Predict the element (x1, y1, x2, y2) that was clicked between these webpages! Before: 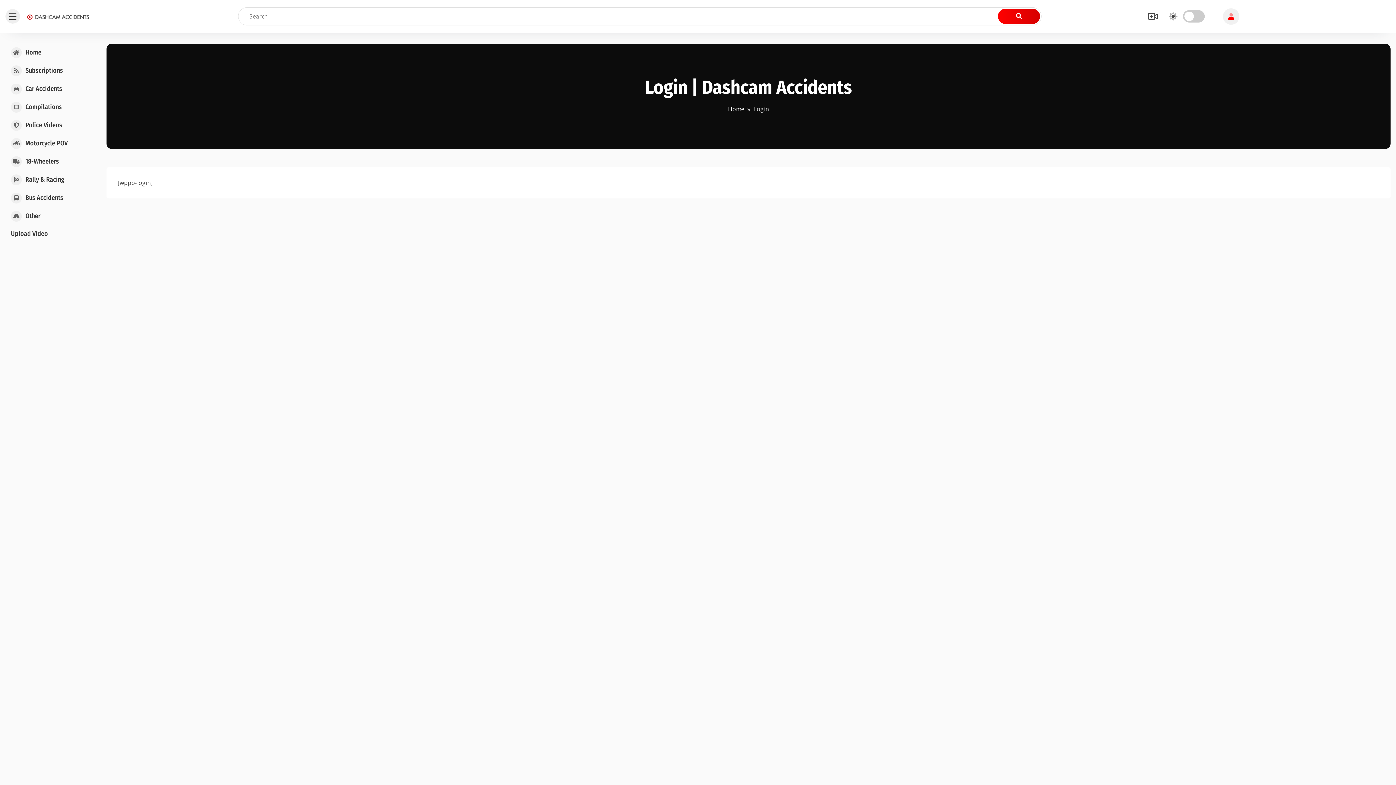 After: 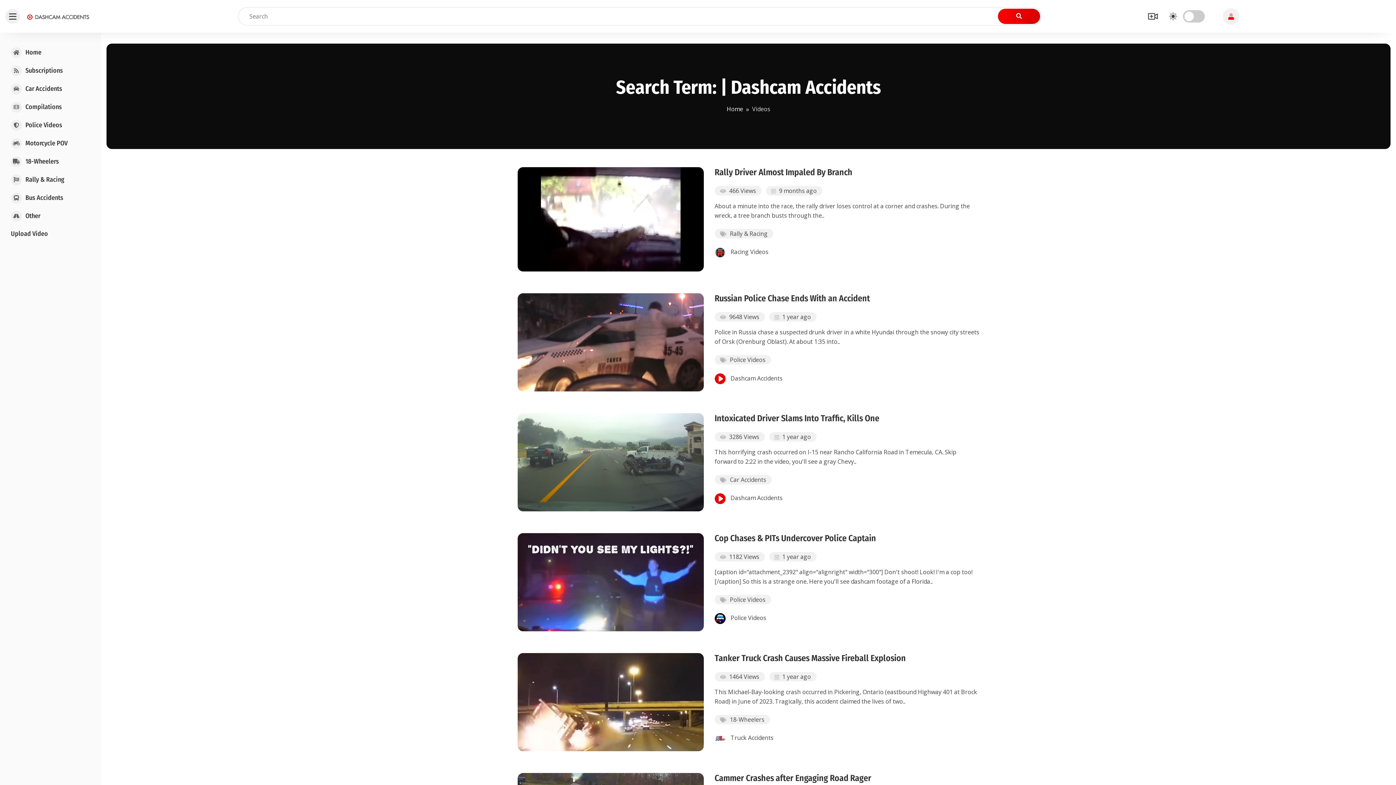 Action: bbox: (998, 8, 1040, 24)